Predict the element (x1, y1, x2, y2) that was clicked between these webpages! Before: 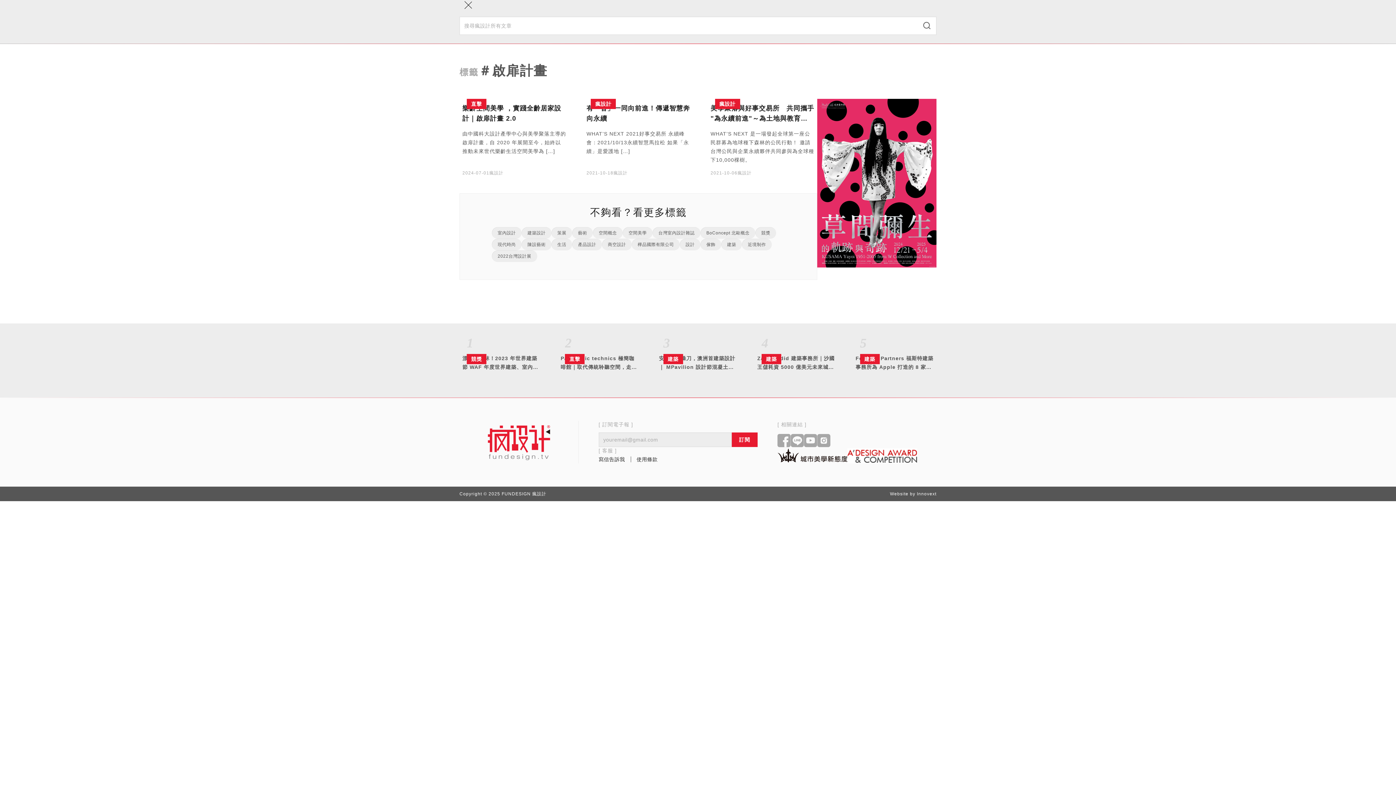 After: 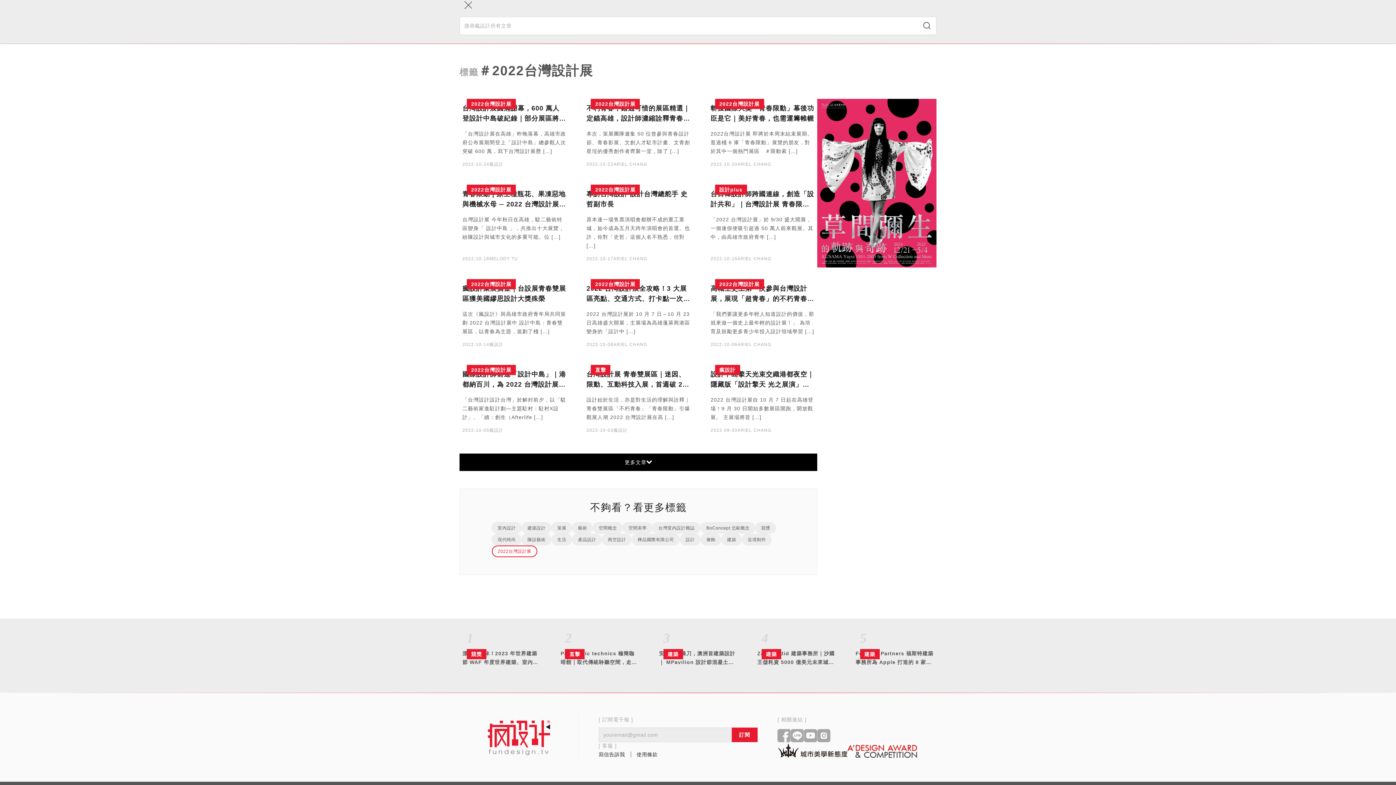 Action: bbox: (492, 250, 537, 262) label: 2022台灣設計展